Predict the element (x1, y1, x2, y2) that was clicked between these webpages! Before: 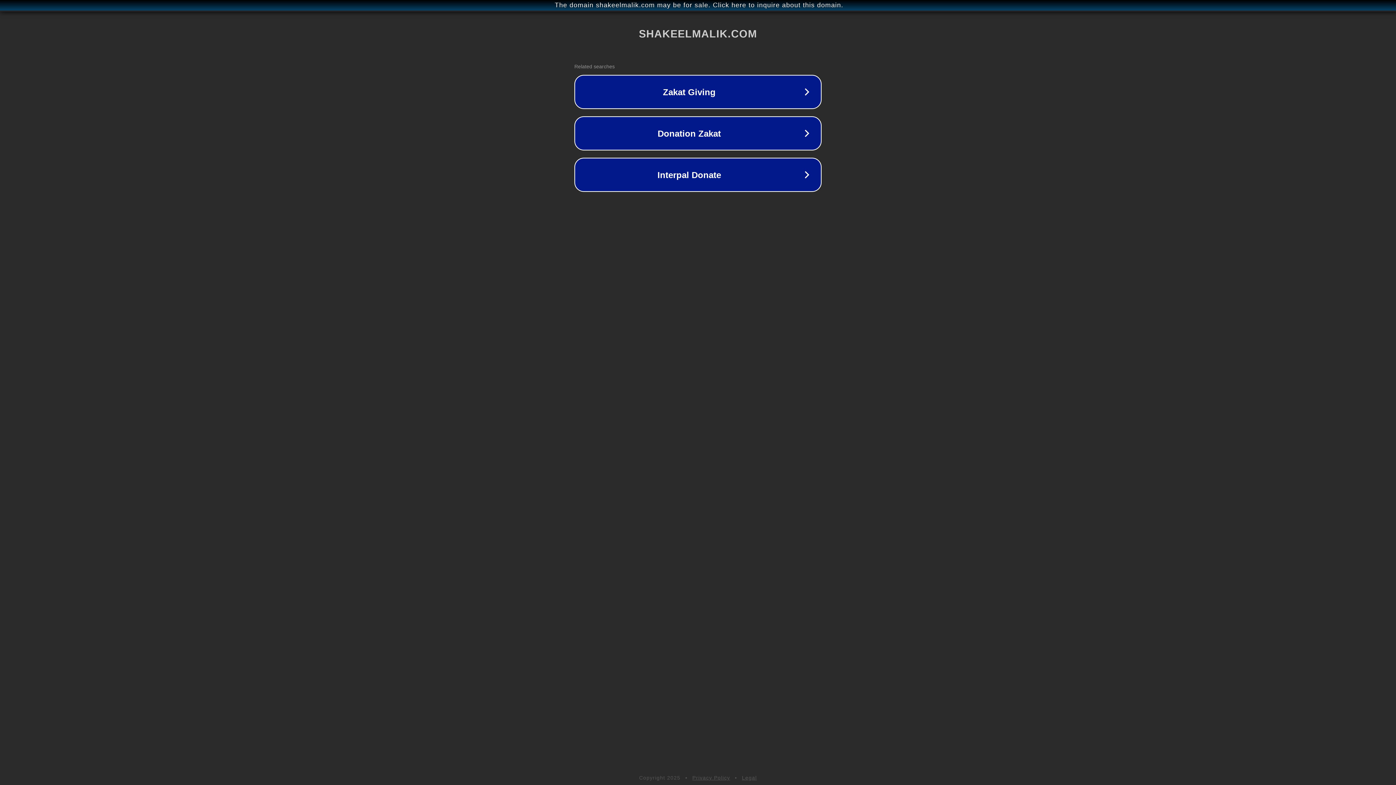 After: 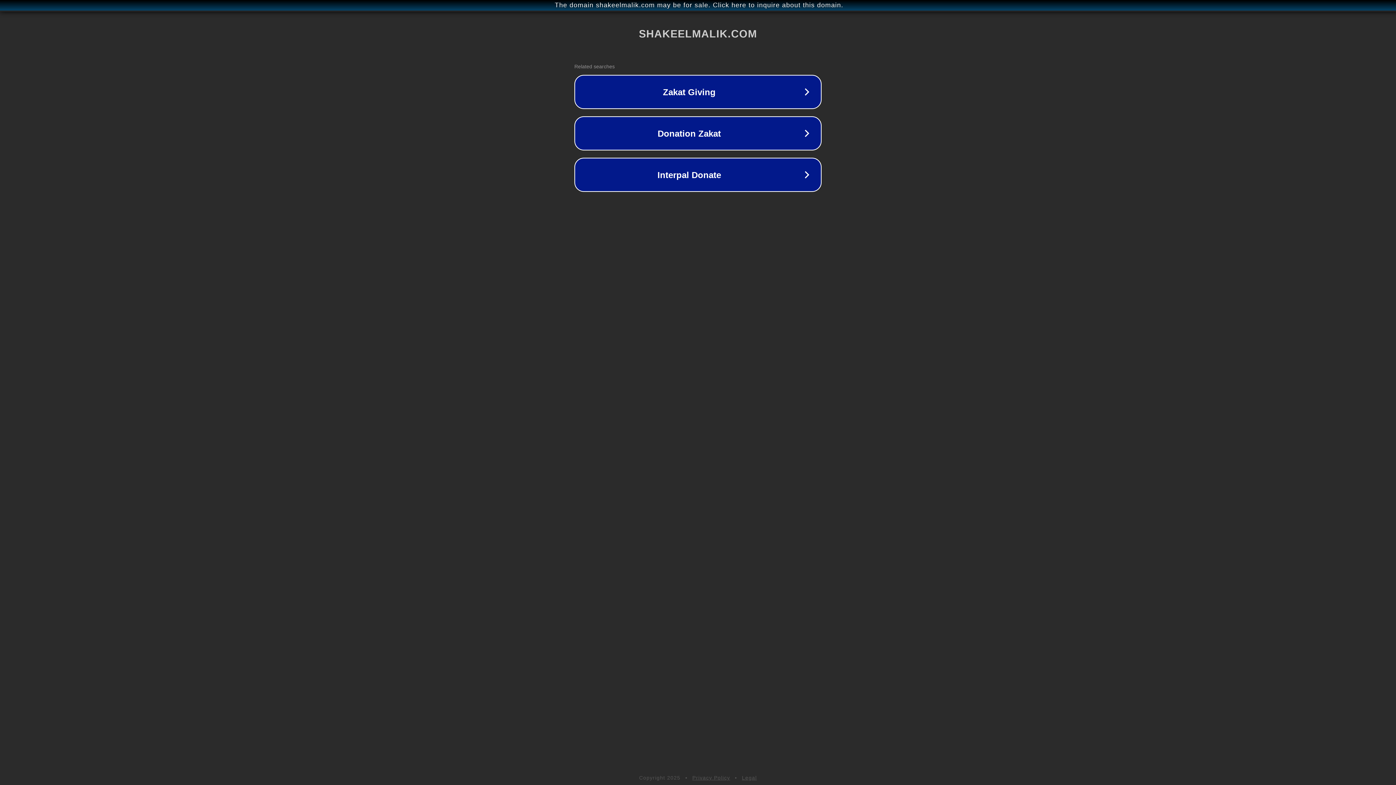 Action: bbox: (742, 775, 757, 781) label: Legal